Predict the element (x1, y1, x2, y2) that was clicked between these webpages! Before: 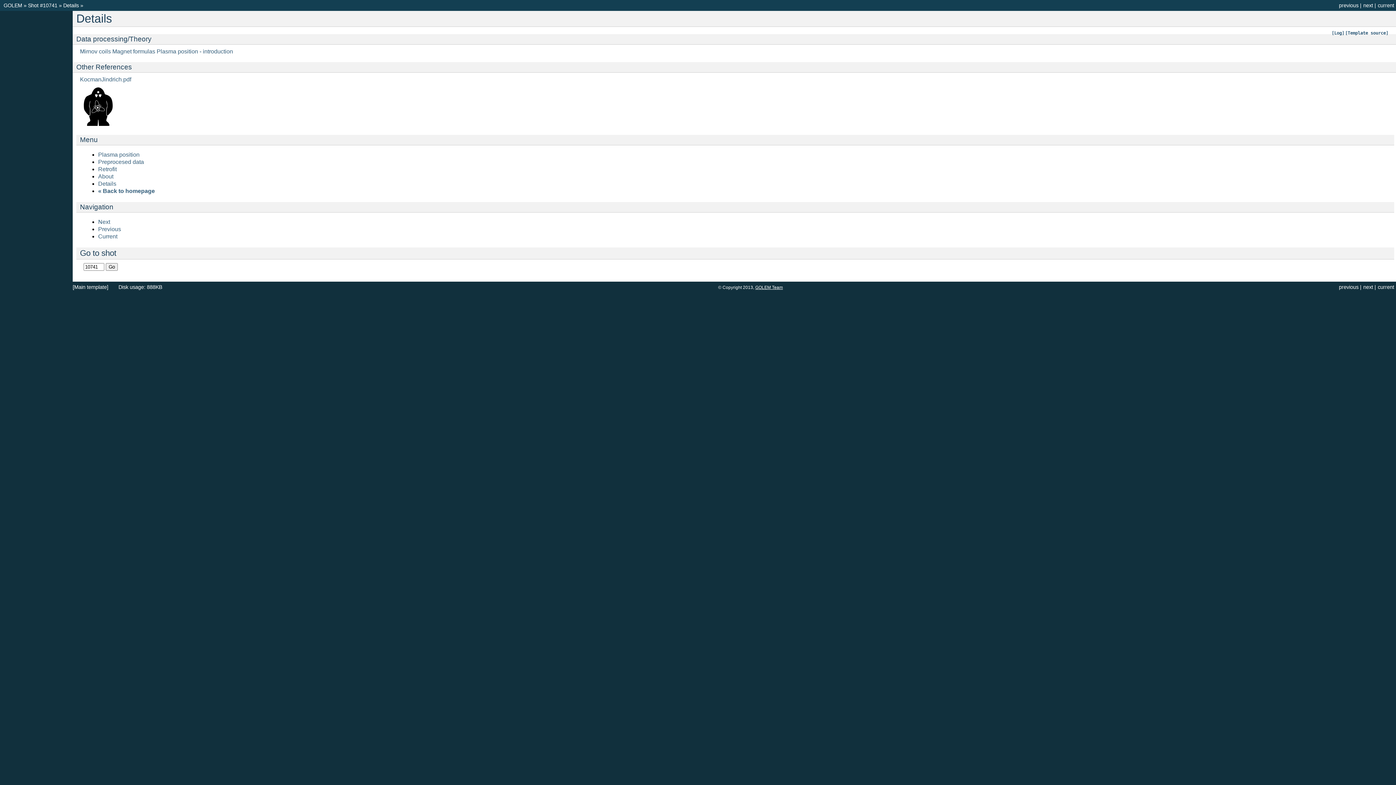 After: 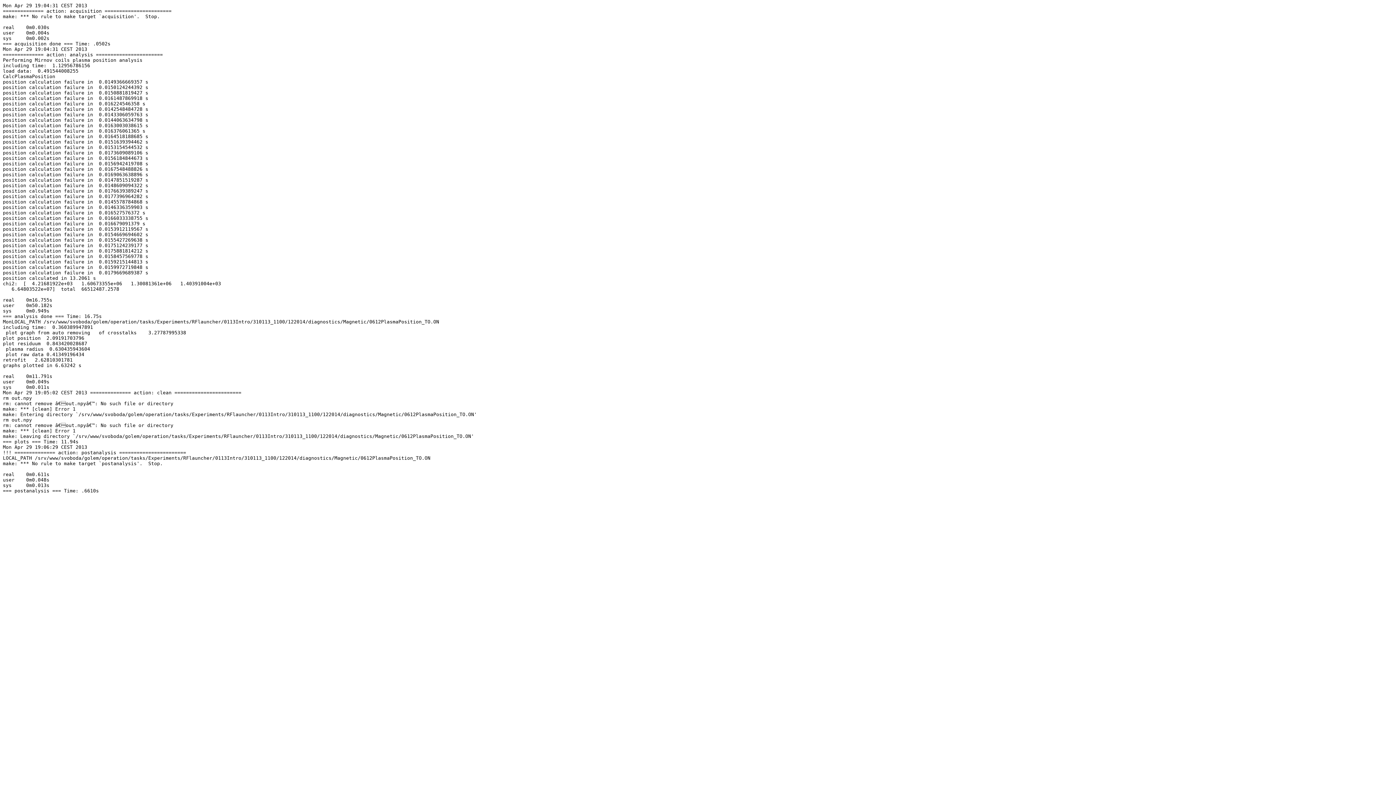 Action: bbox: (1331, 30, 1345, 35) label: [Log]